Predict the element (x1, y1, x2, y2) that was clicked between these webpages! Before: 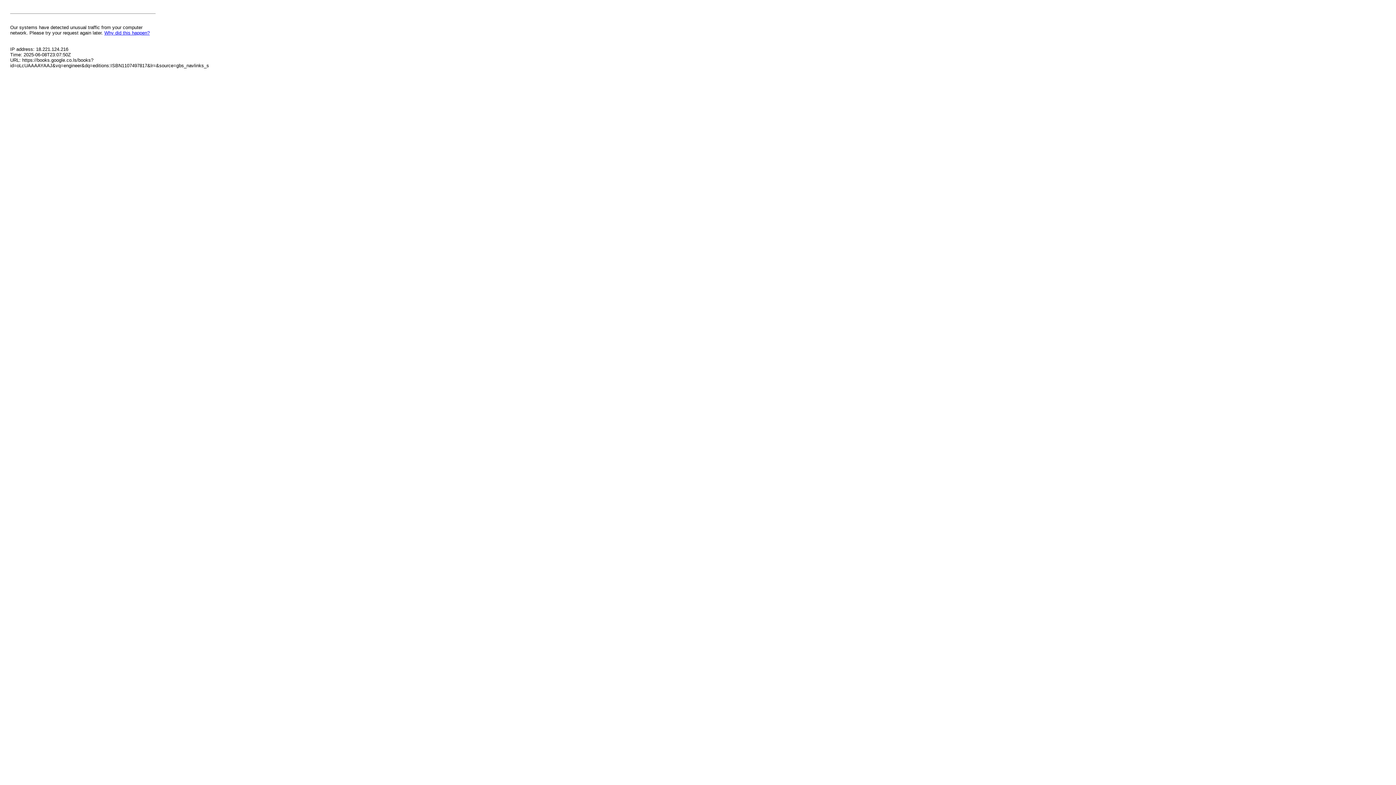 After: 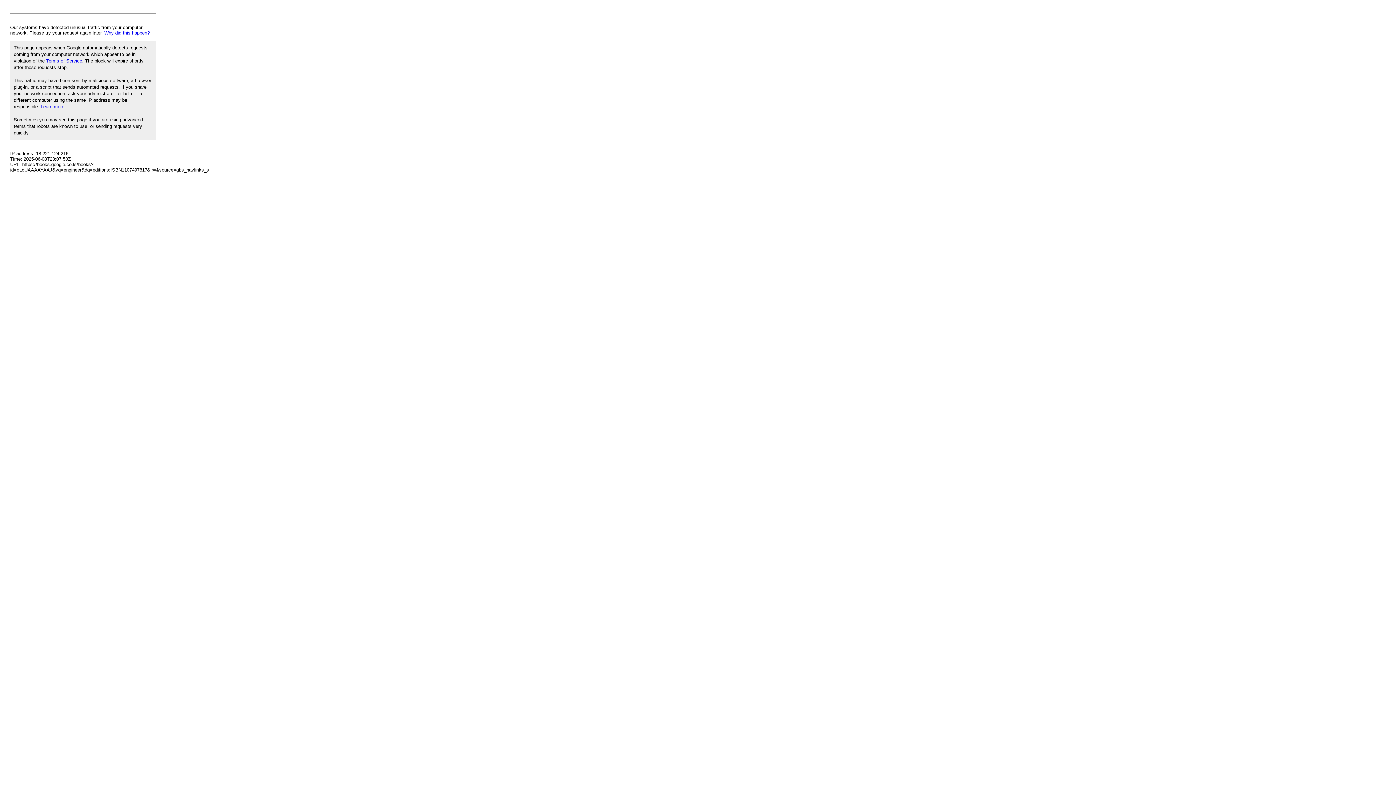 Action: bbox: (104, 30, 149, 35) label: Why did this happen?